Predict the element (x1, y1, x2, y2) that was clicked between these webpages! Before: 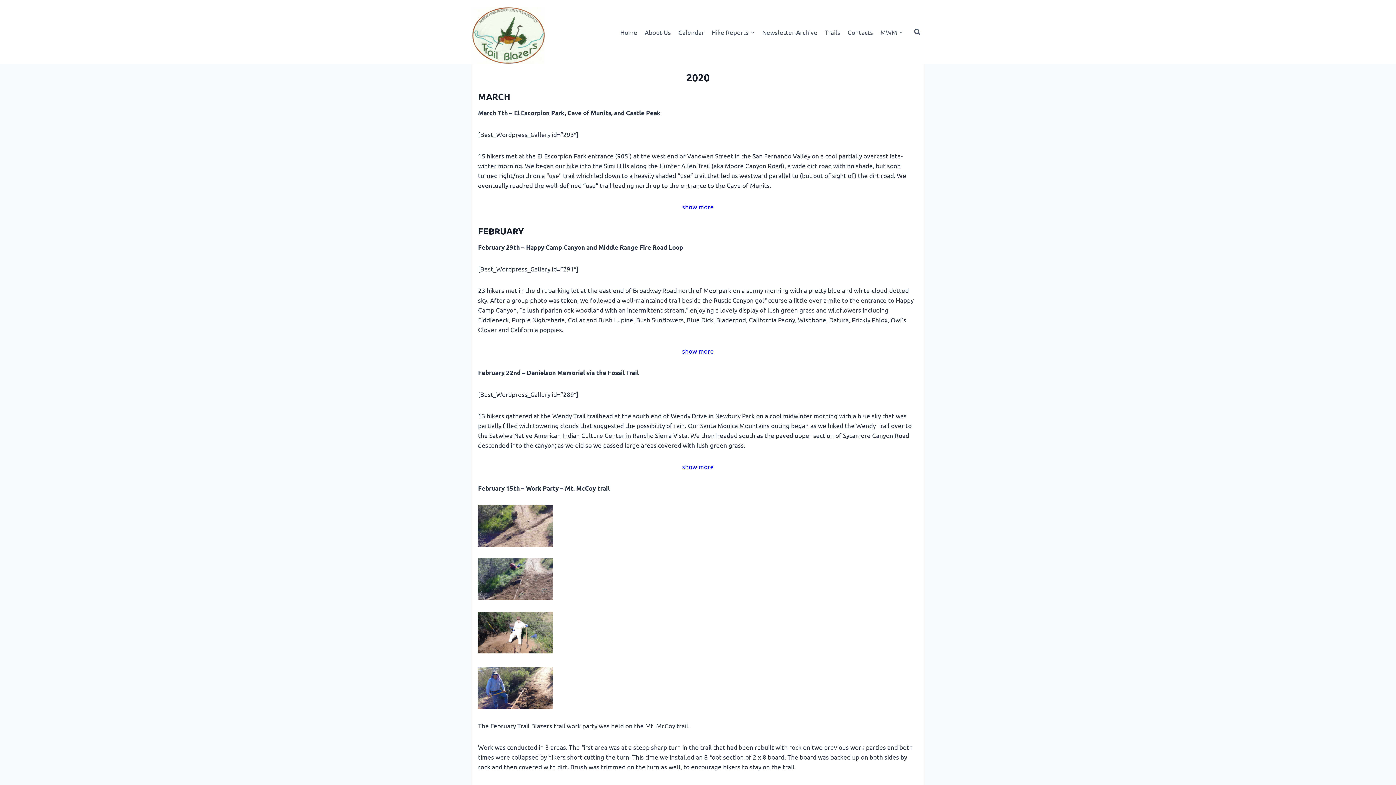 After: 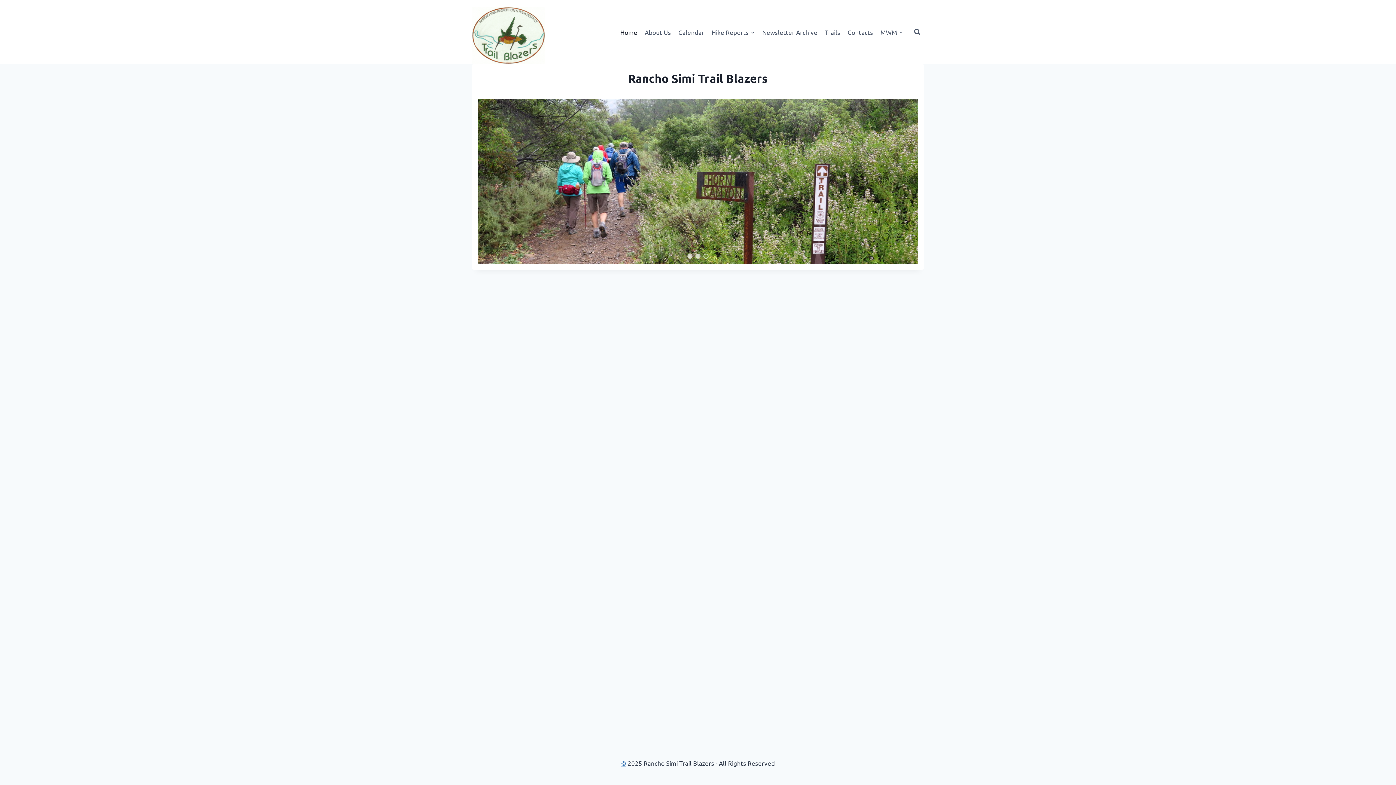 Action: bbox: (472, 7, 545, 64)